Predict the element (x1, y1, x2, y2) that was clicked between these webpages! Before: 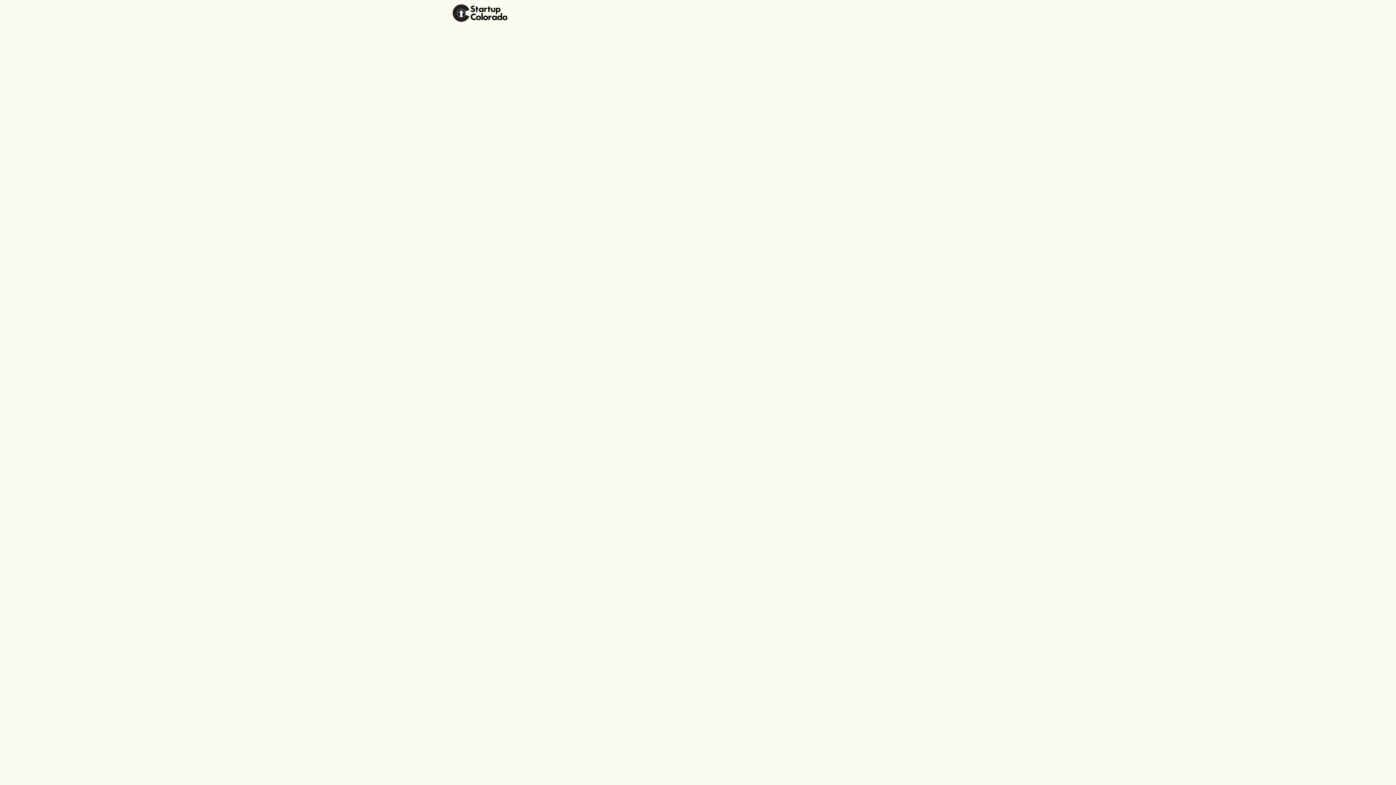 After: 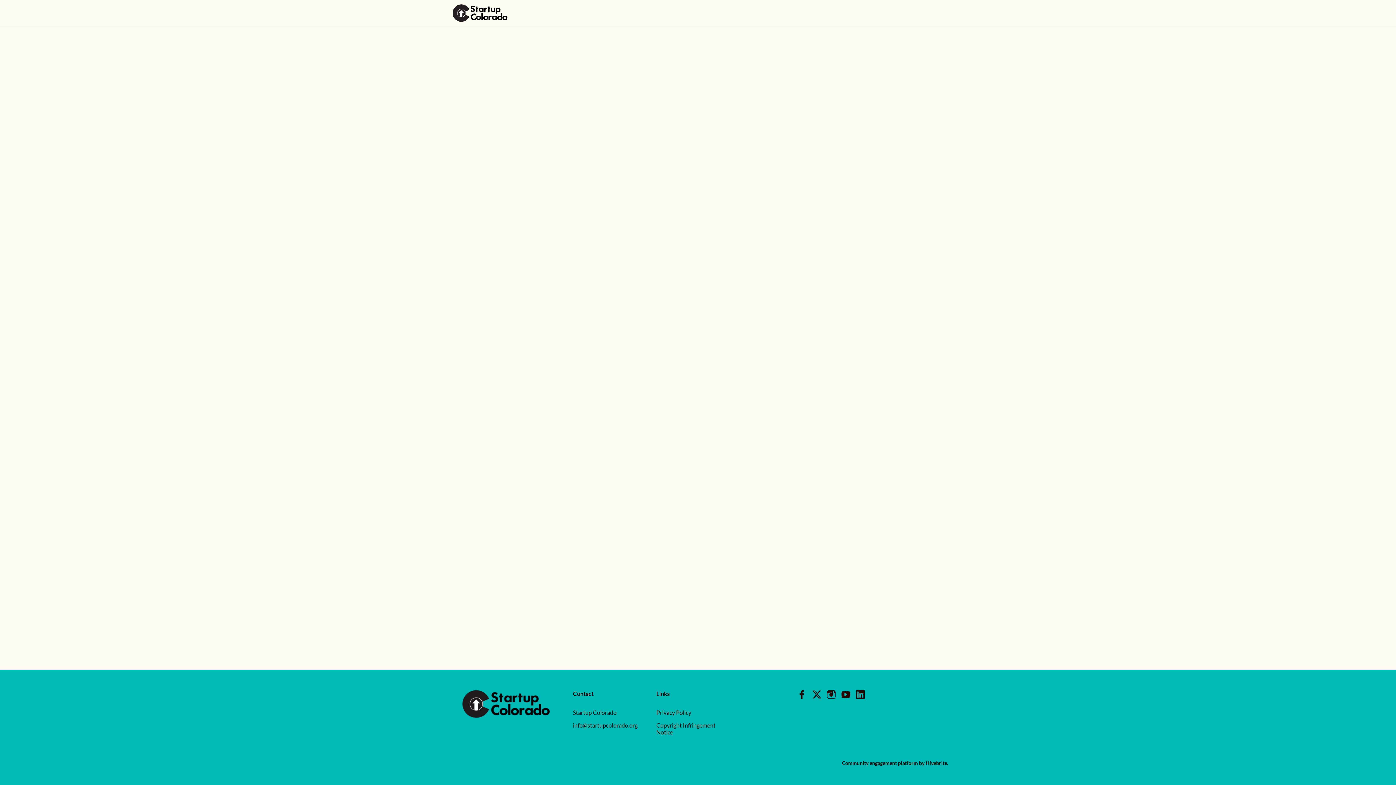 Action: bbox: (443, 0, 516, 26)